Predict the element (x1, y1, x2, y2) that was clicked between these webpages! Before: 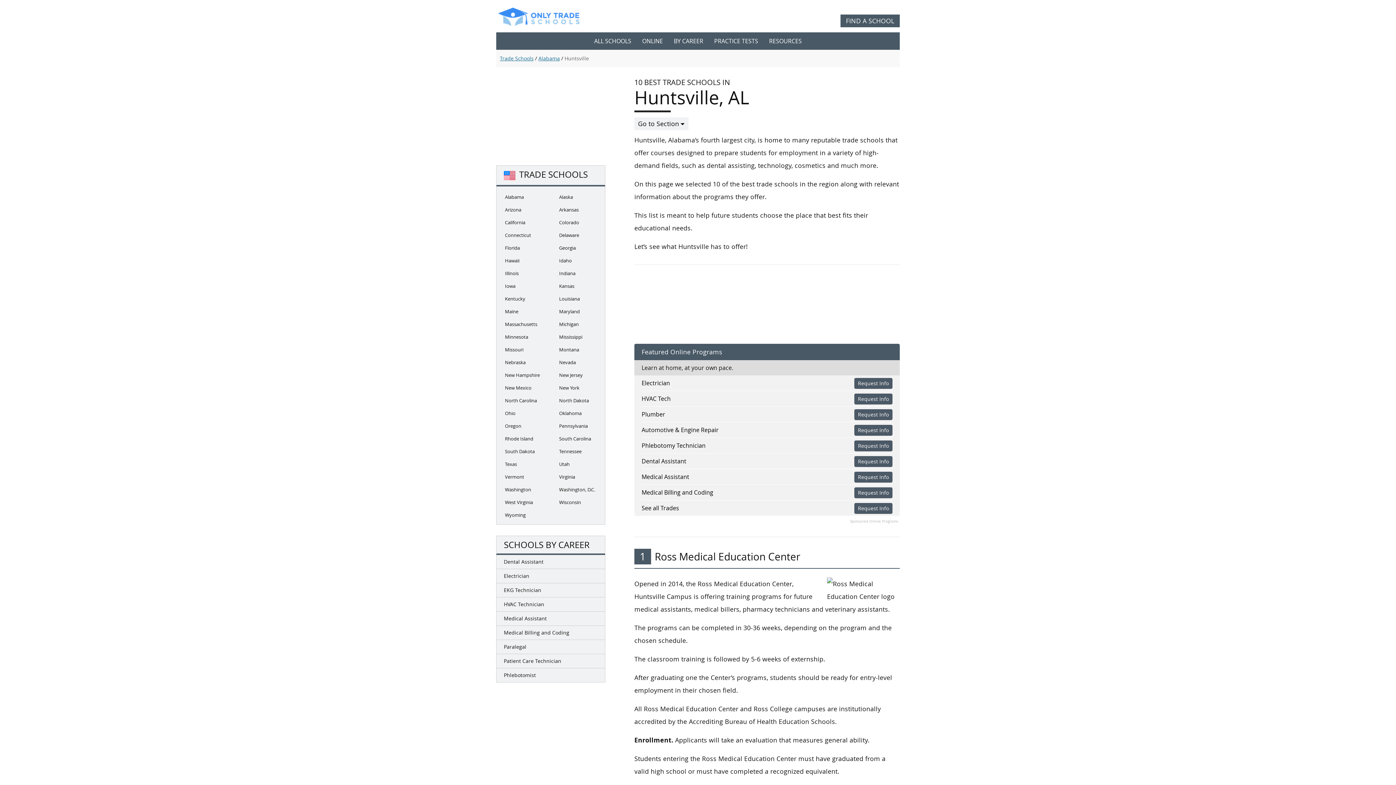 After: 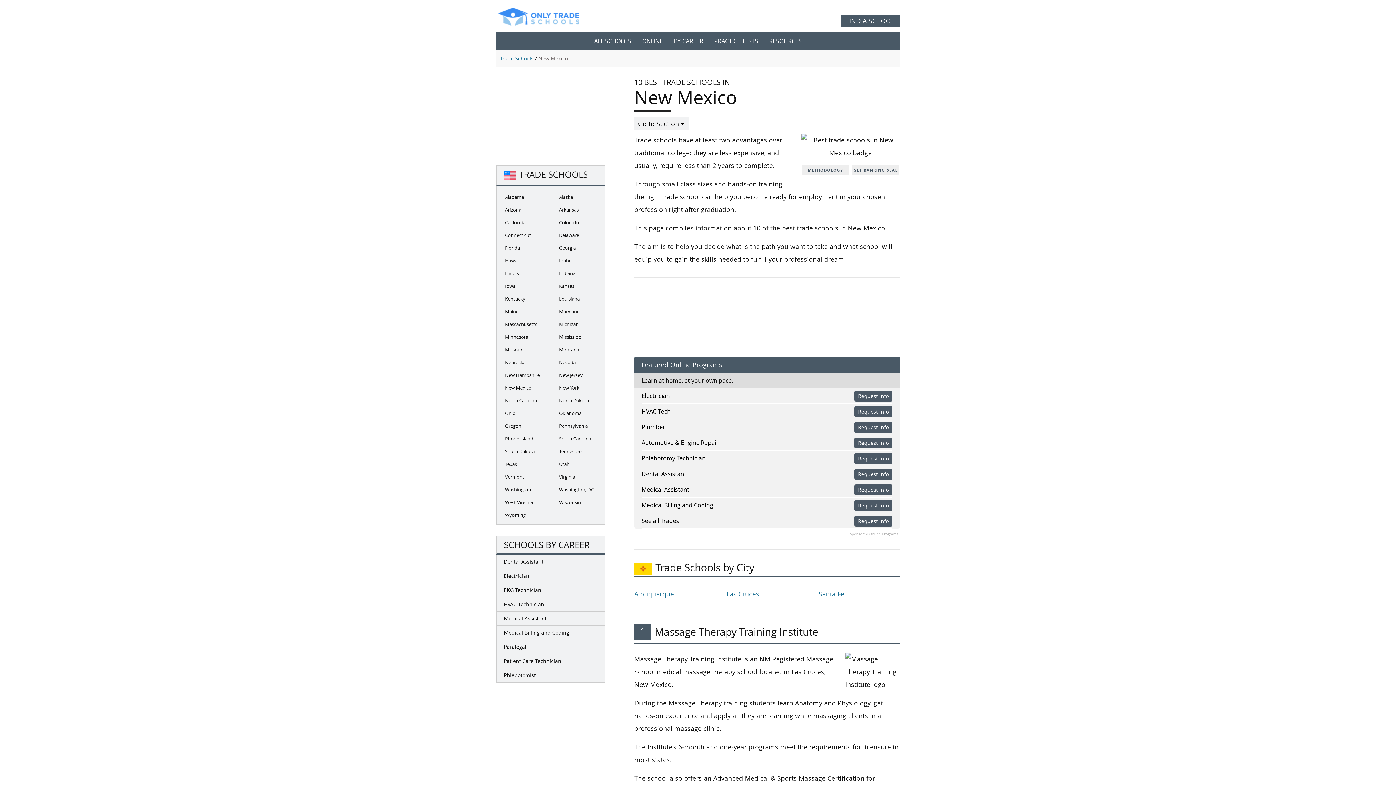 Action: label: New Mexico bbox: (502, 382, 534, 393)